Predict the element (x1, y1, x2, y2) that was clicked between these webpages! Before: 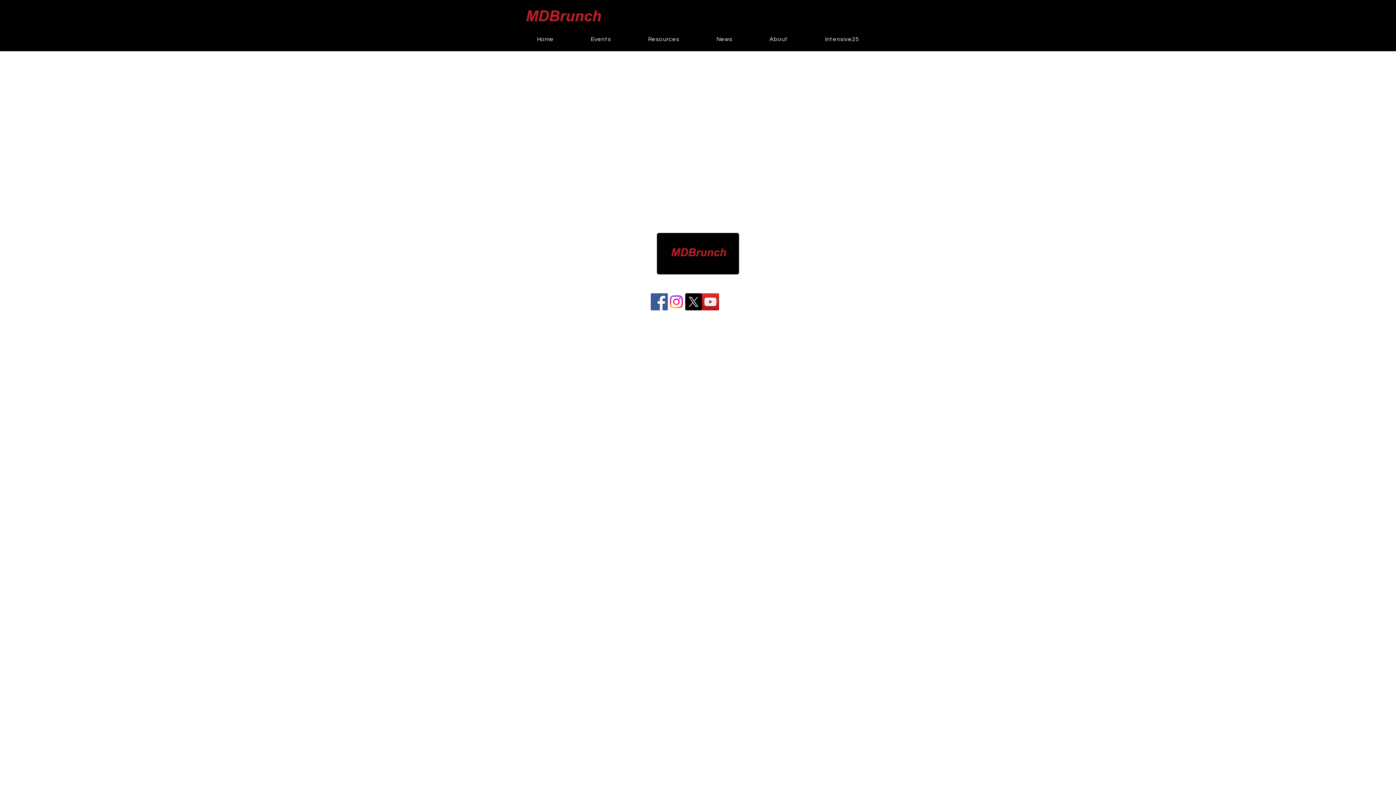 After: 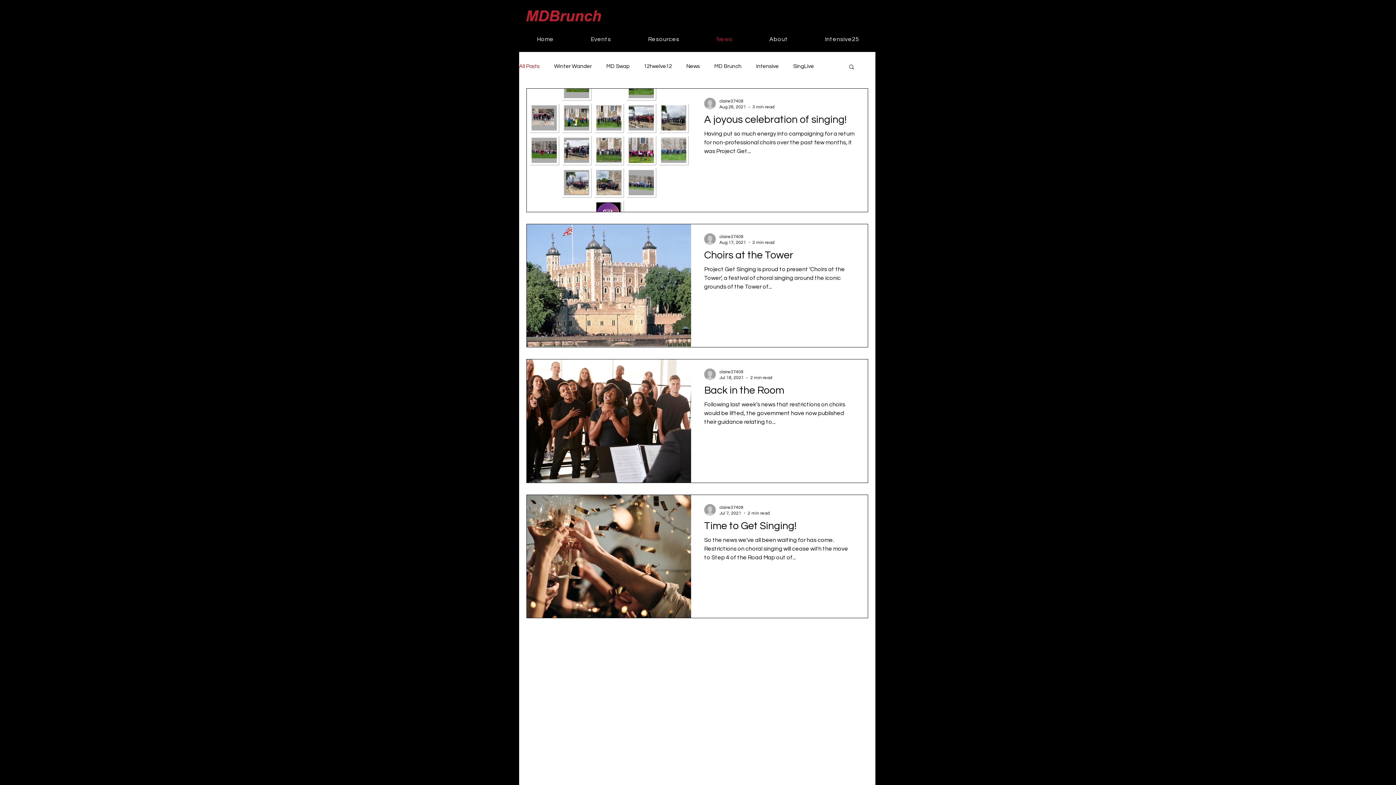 Action: bbox: (699, 32, 749, 45) label: News